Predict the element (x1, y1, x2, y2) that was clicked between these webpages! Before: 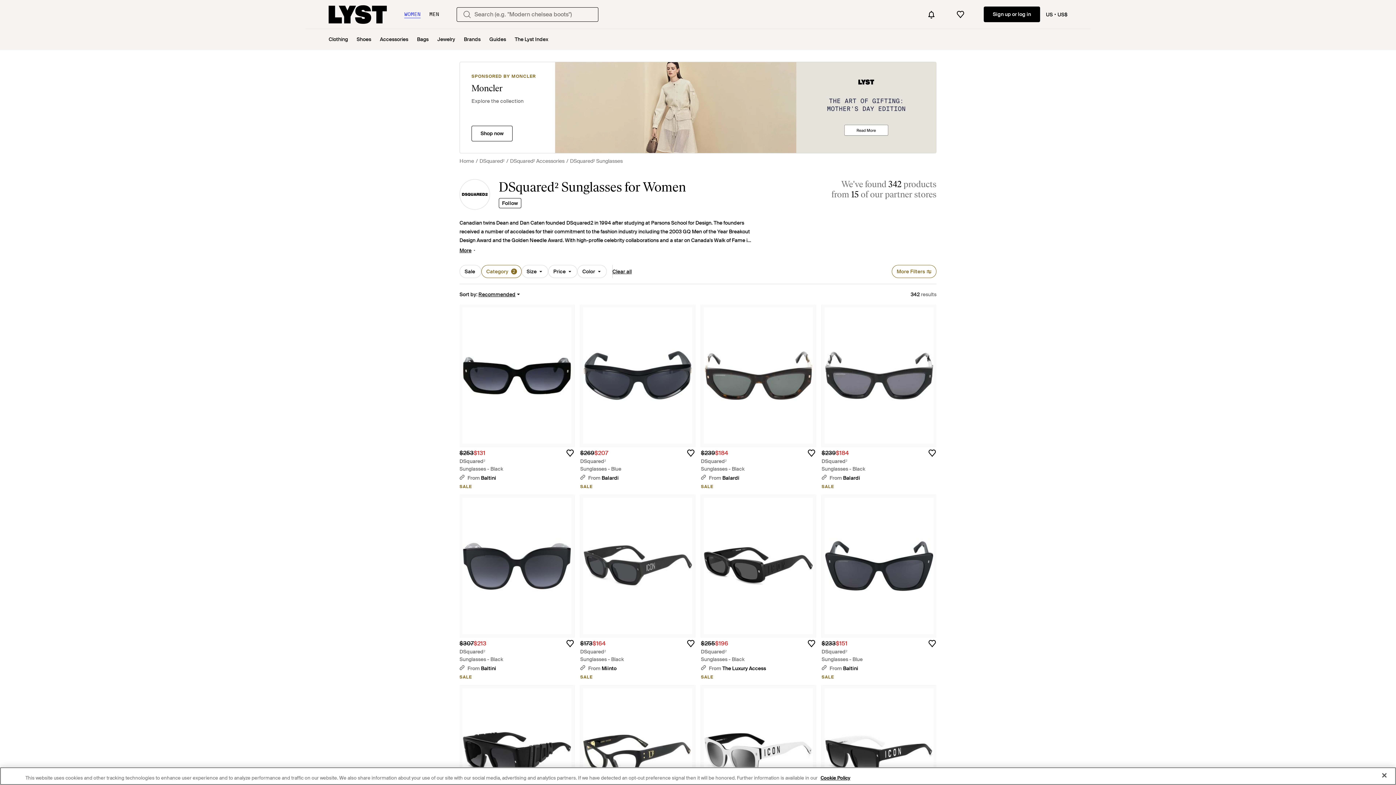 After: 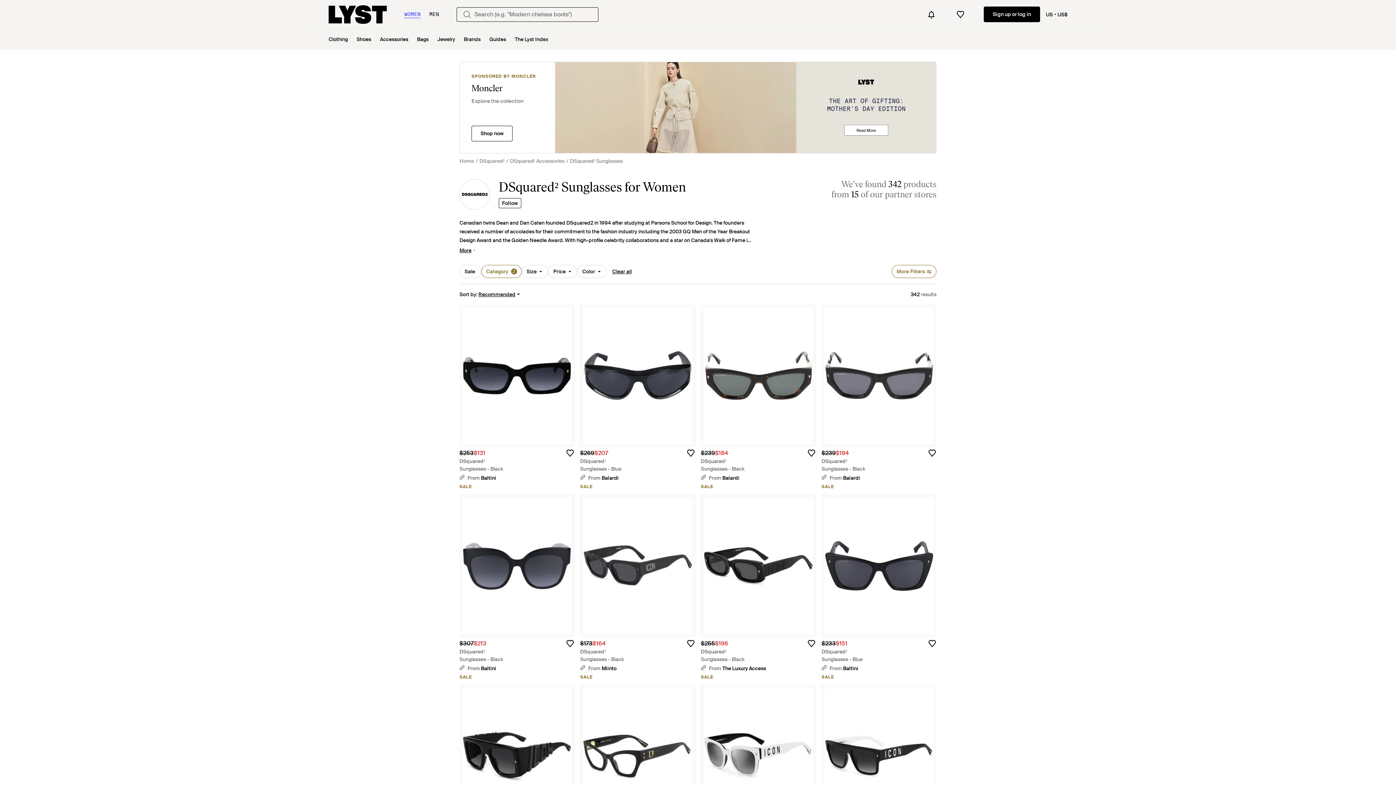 Action: bbox: (404, 10, 420, 18) label: WOMEN